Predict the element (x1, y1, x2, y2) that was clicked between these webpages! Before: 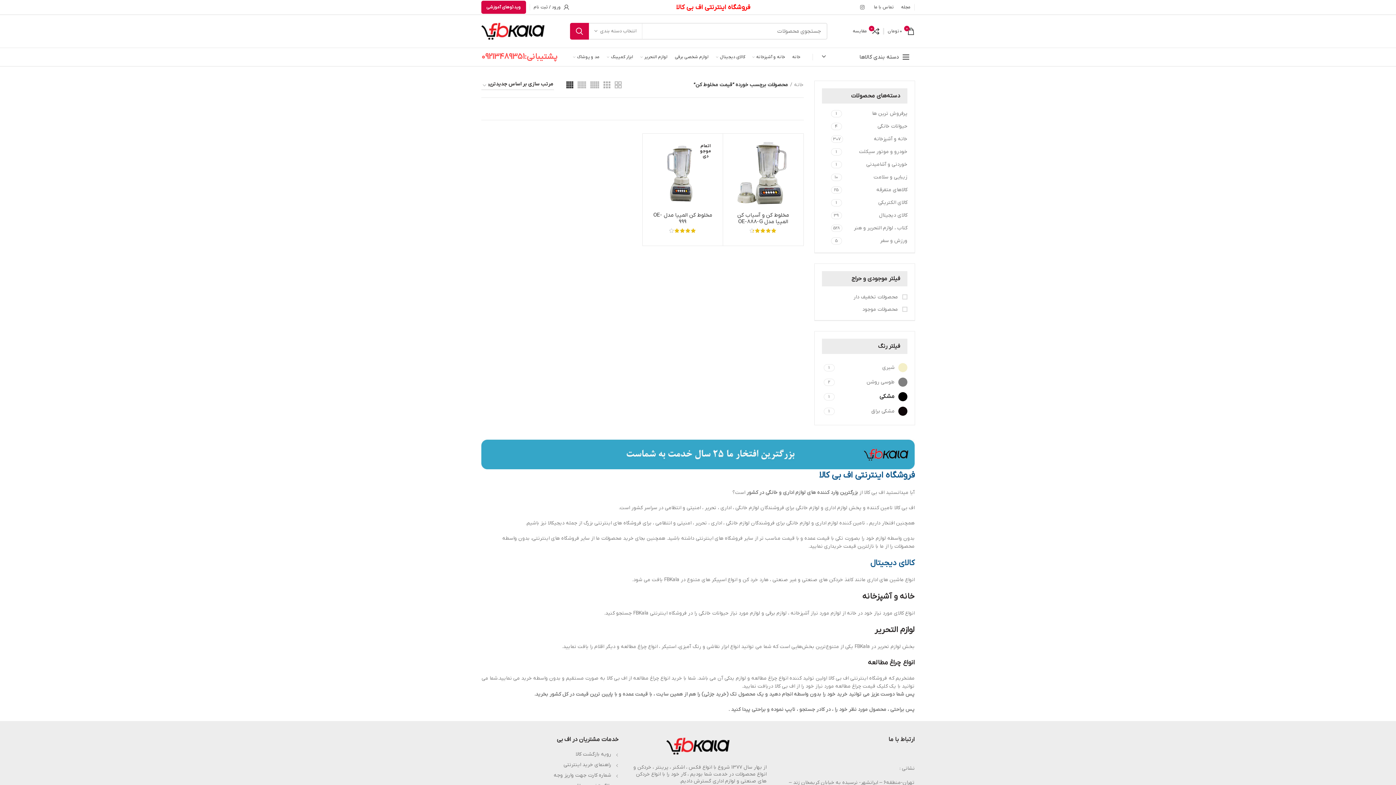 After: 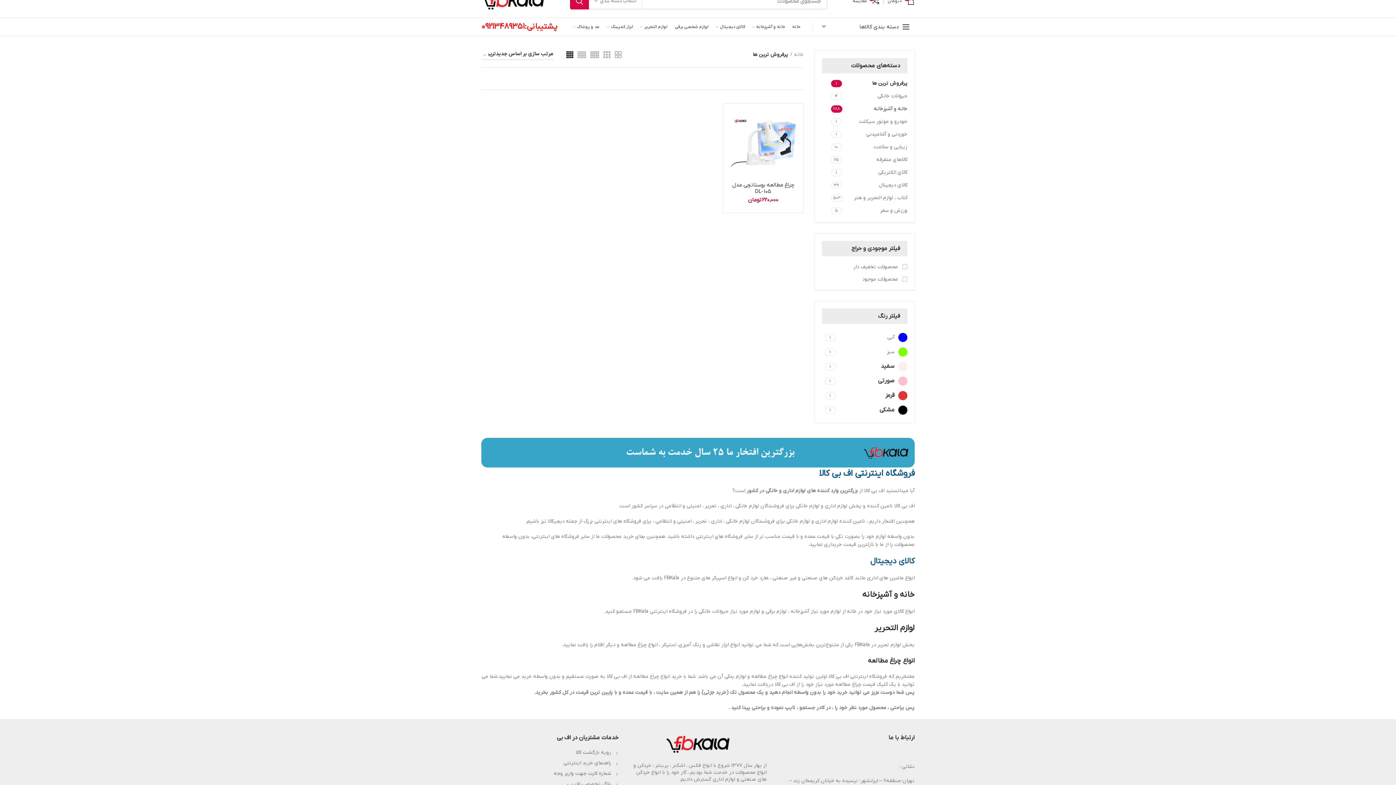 Action: label: پرفروش ترین ها bbox: (842, 107, 907, 120)